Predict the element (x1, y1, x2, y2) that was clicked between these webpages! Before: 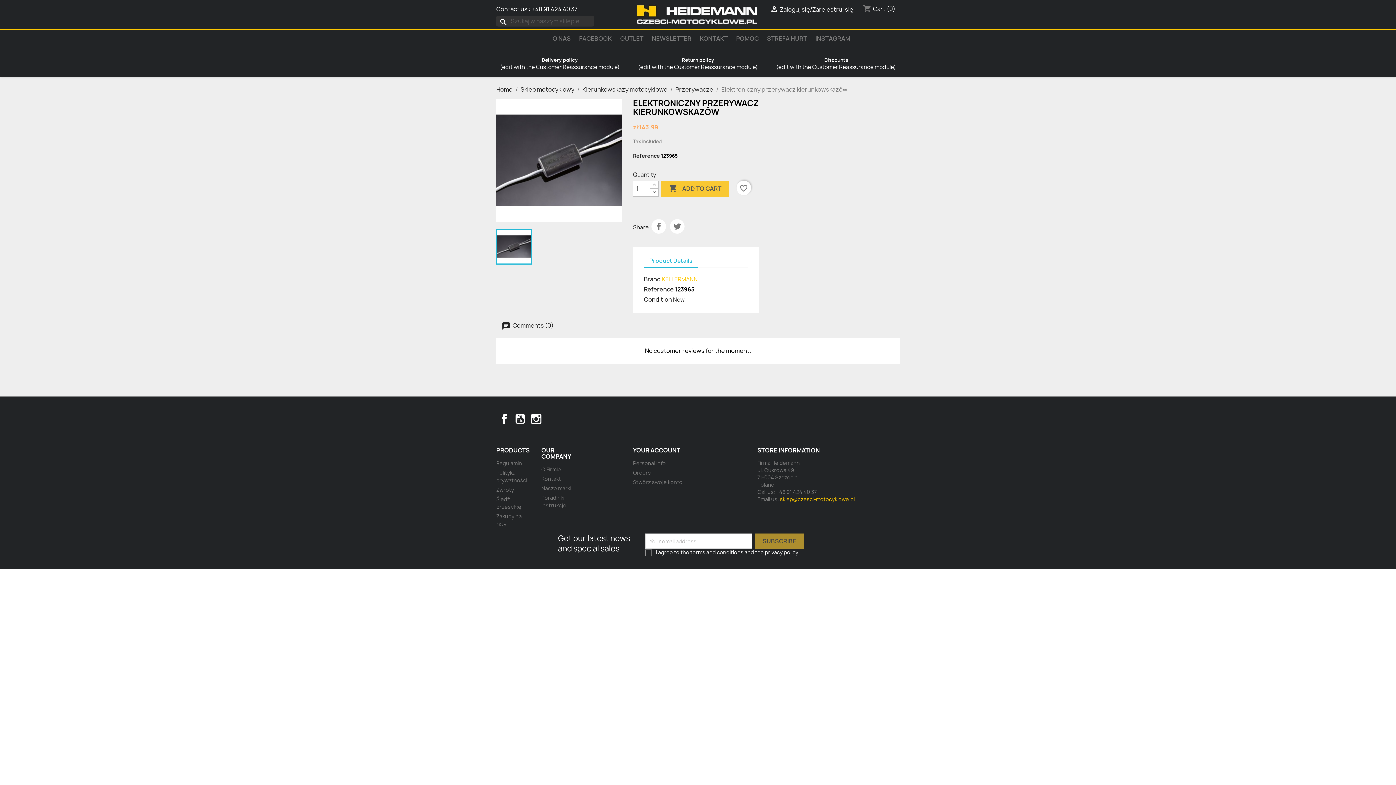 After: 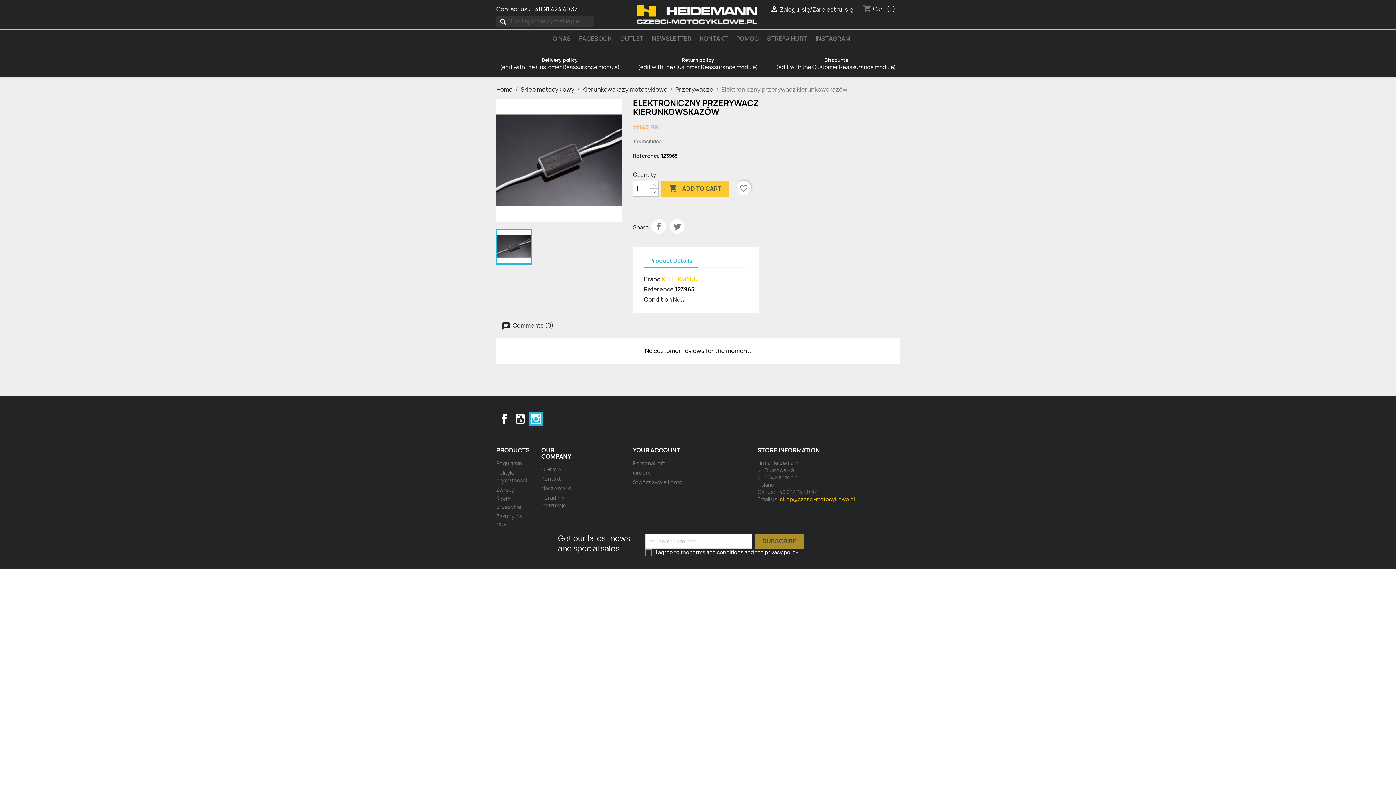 Action: bbox: (529, 412, 543, 426) label: Instagram